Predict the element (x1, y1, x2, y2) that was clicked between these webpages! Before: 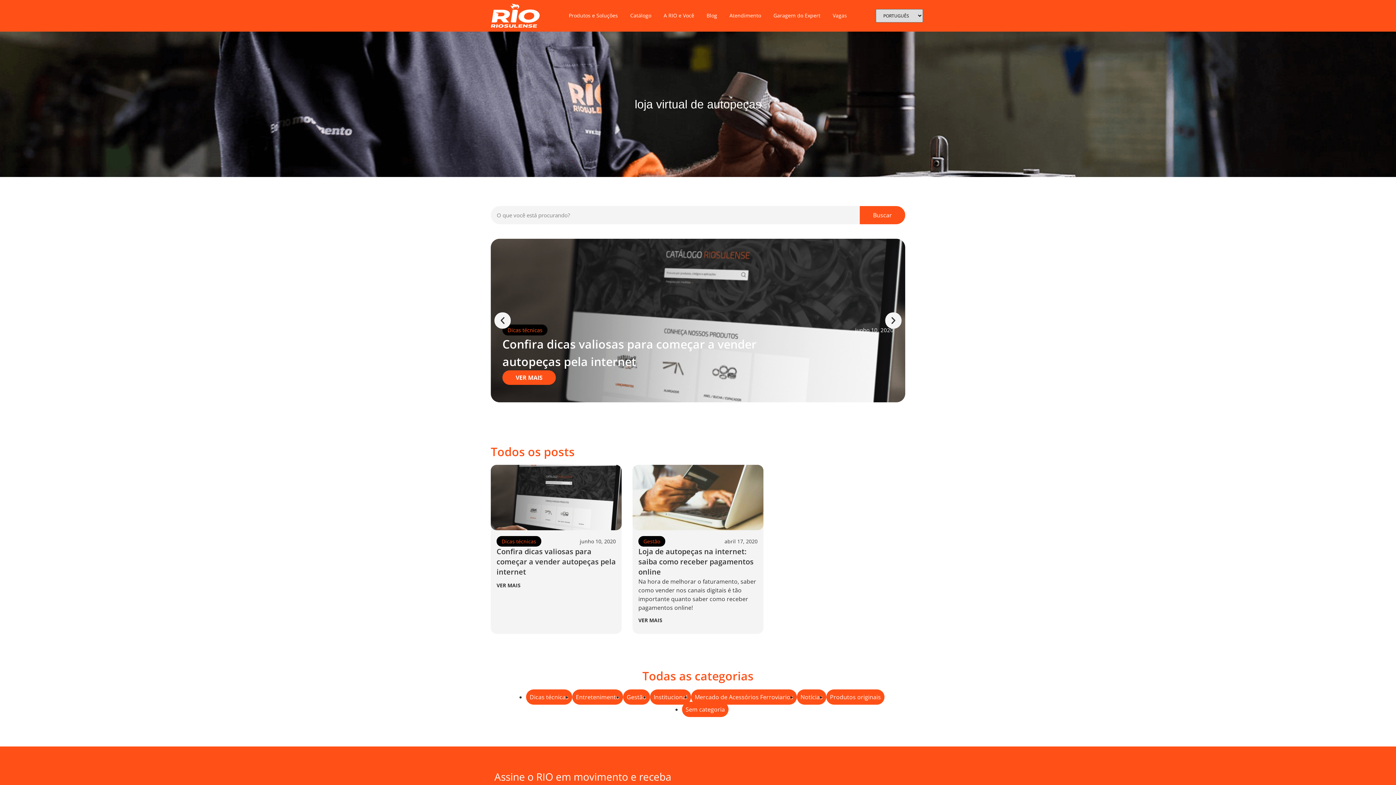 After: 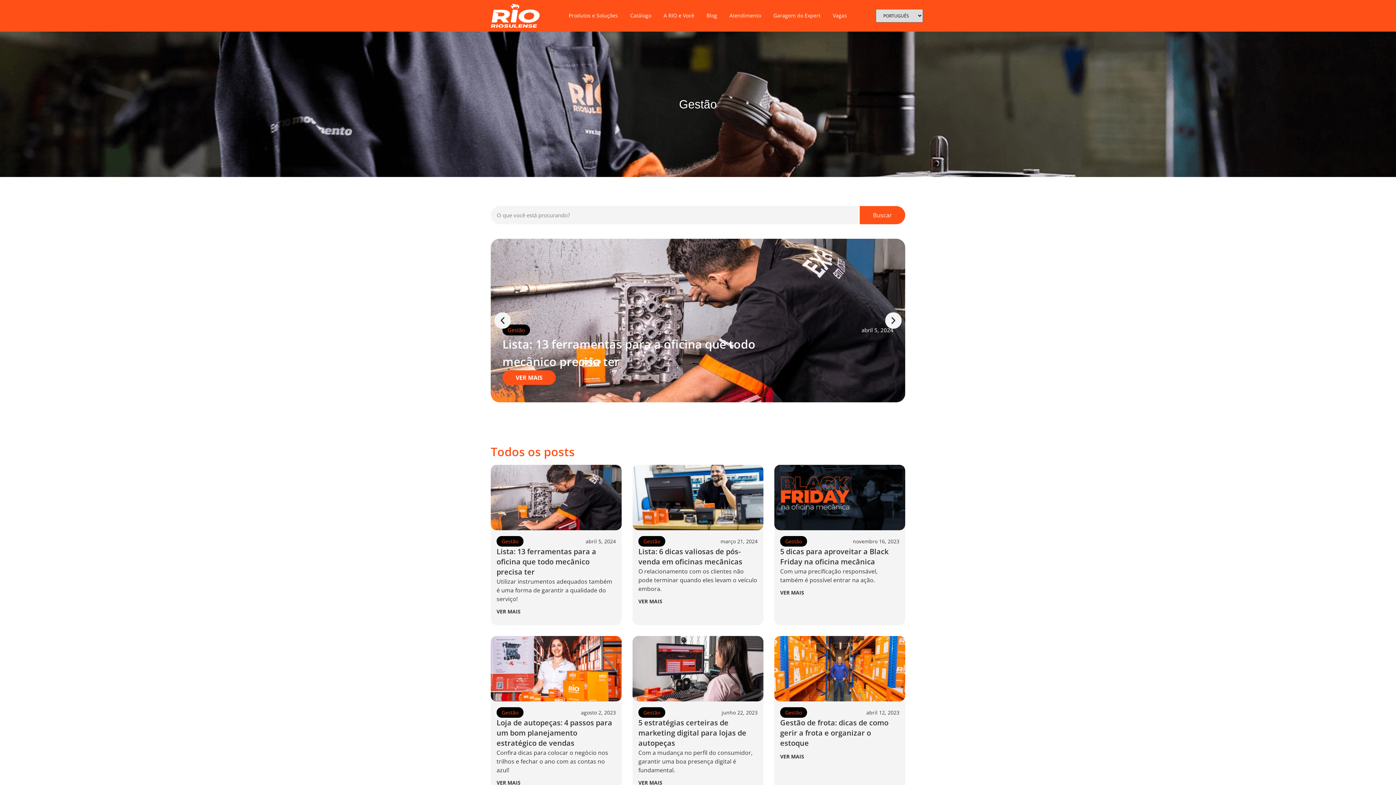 Action: bbox: (643, 538, 660, 544) label: Gestão